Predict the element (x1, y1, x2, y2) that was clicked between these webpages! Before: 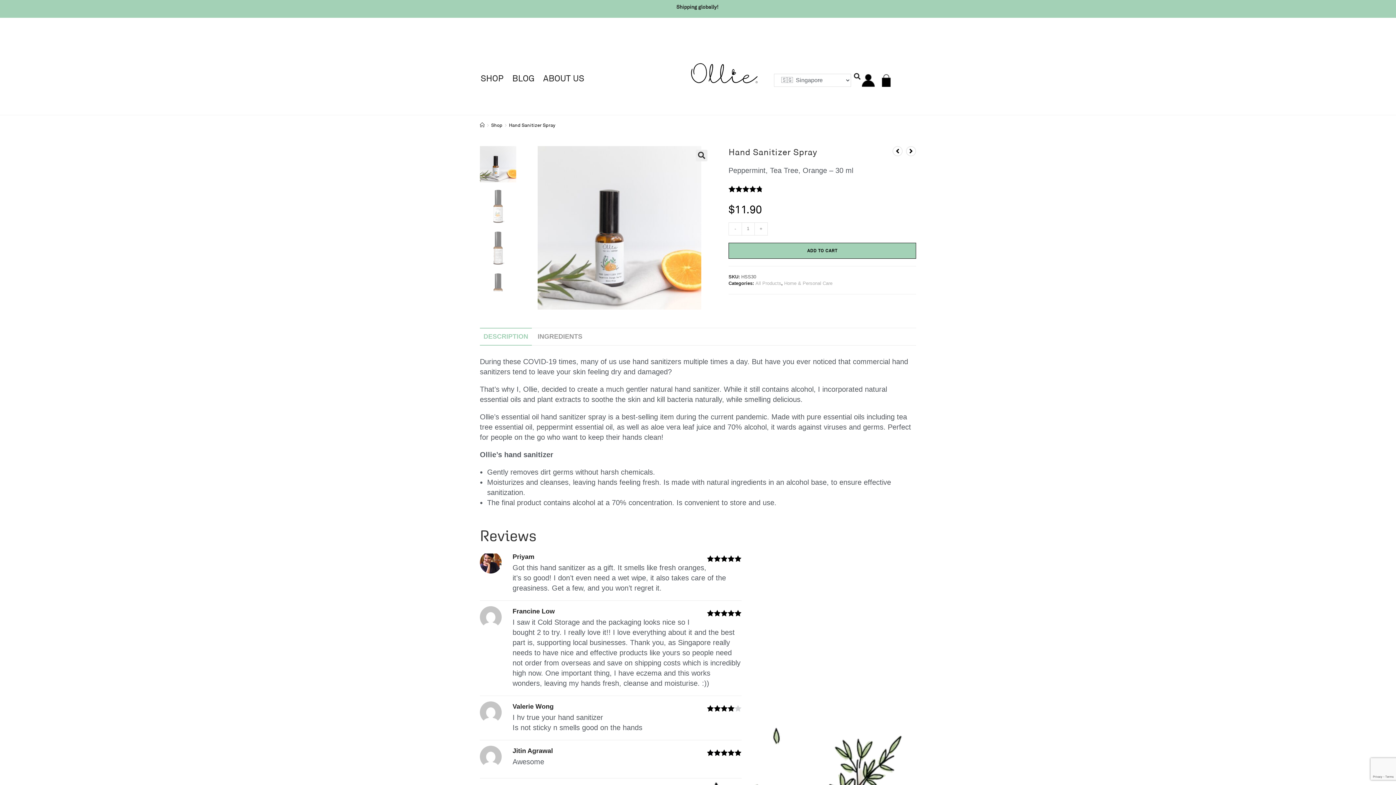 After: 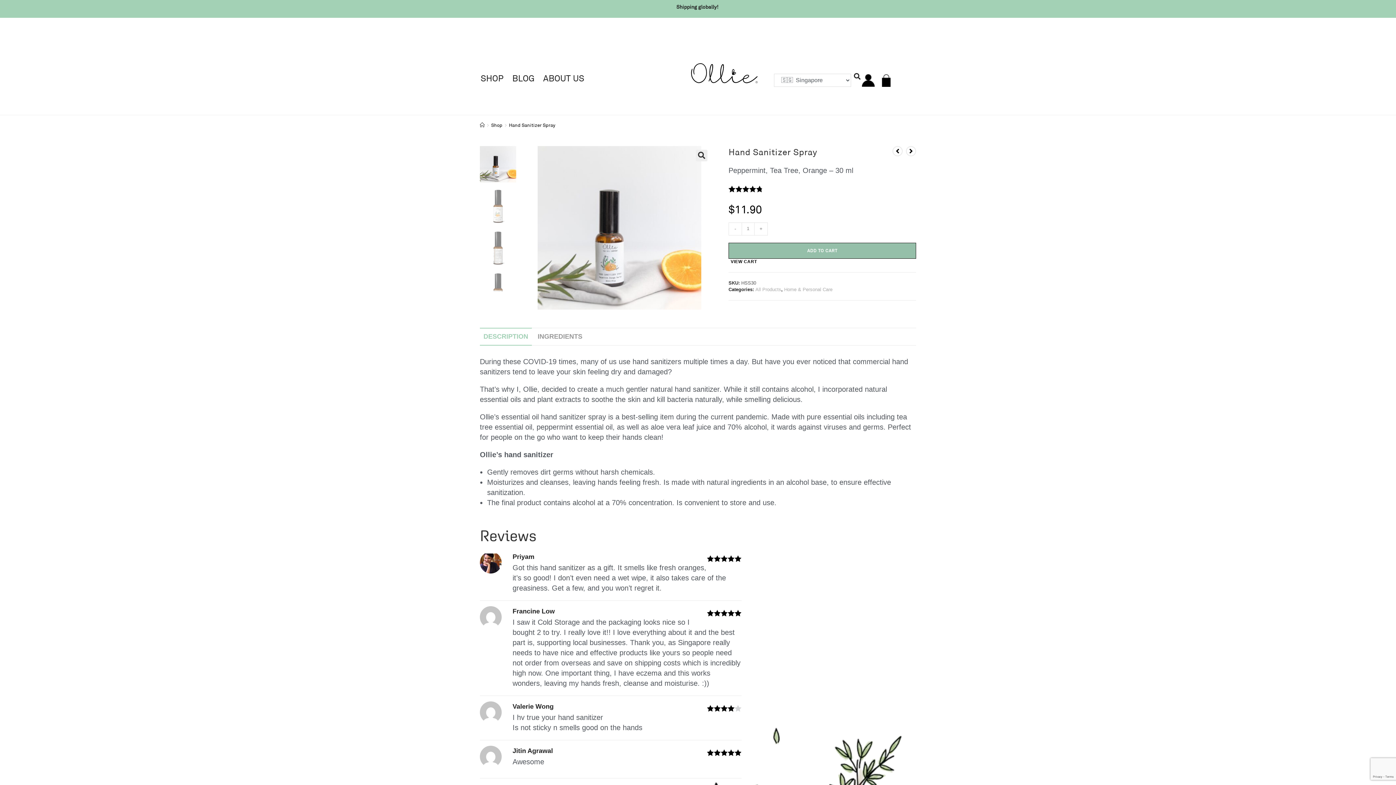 Action: bbox: (728, 242, 916, 258) label: ADD TO CART